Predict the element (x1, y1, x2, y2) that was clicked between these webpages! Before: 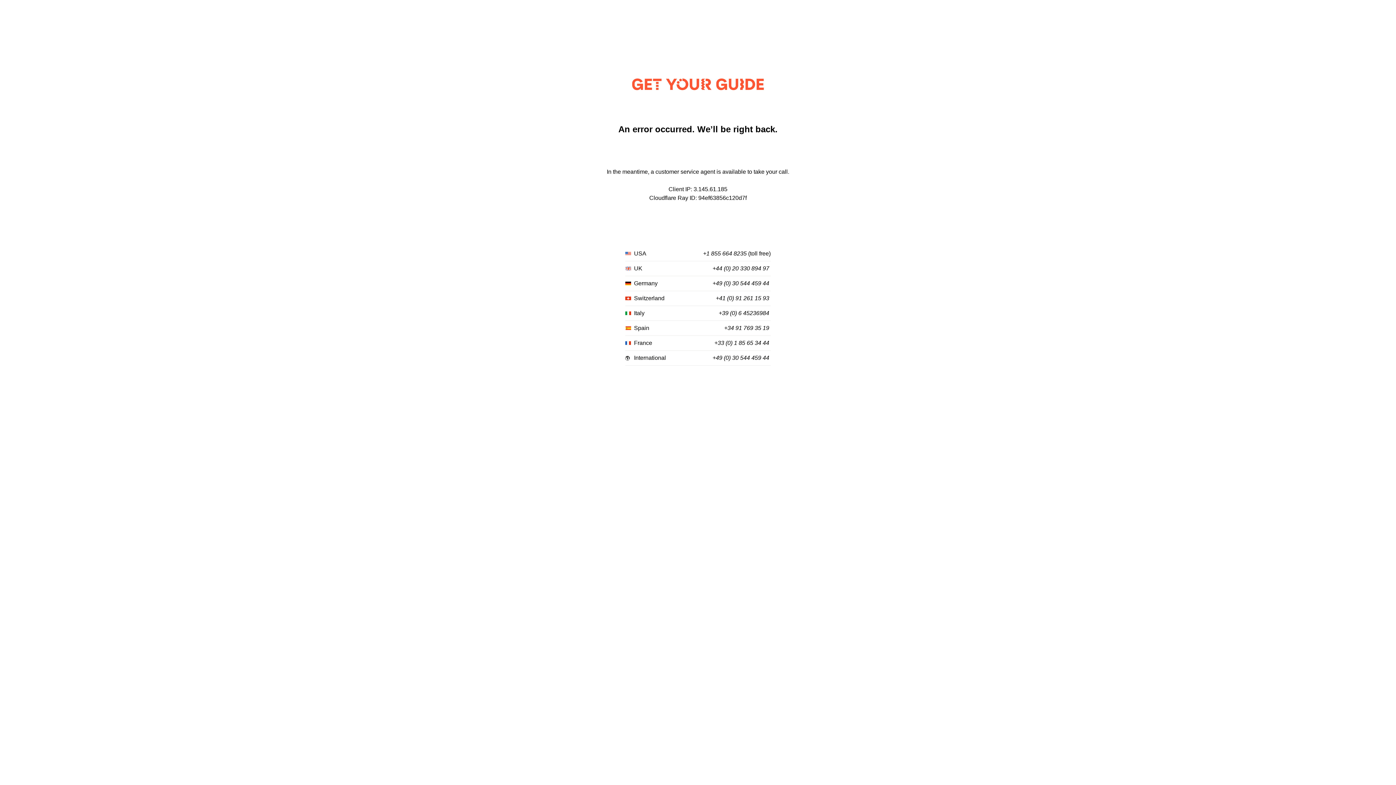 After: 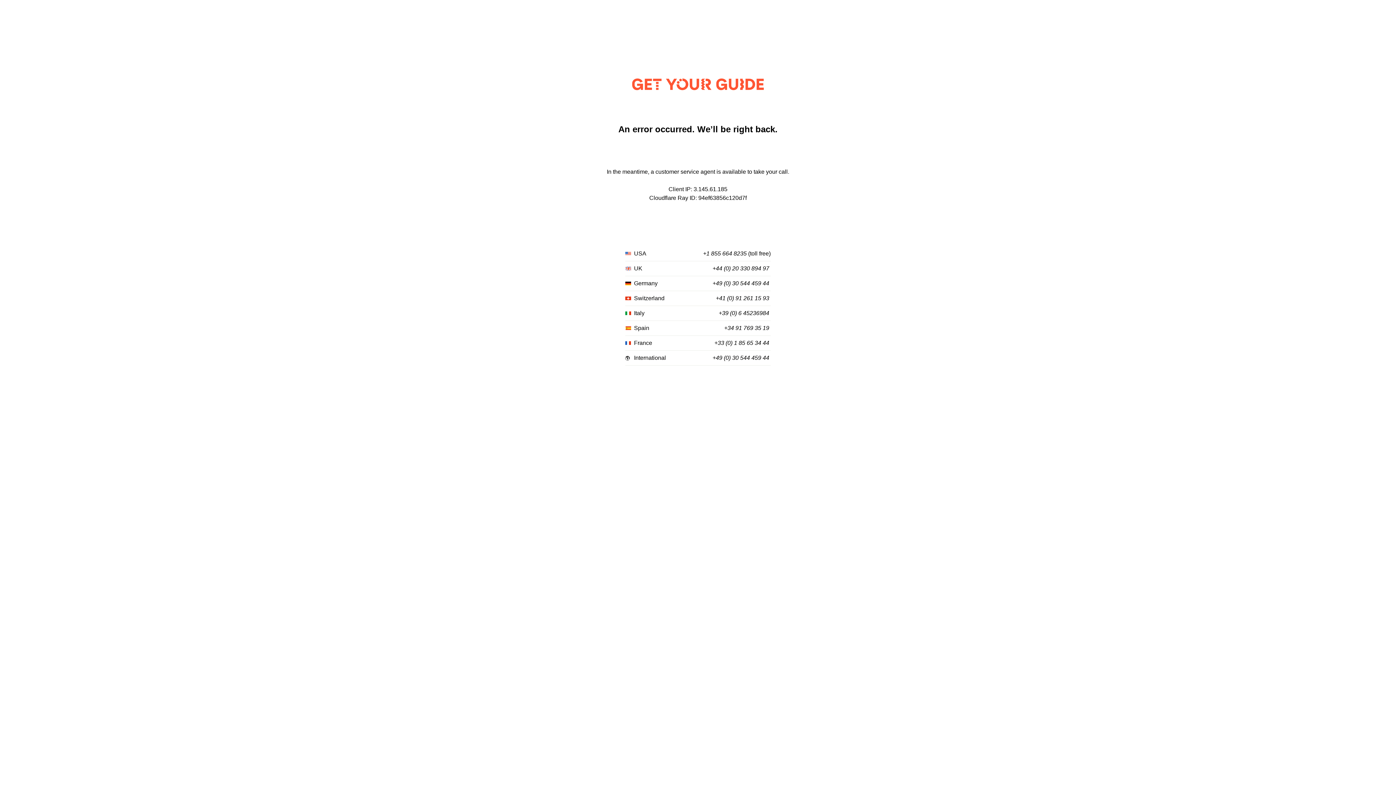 Action: label: +39 (0) 6 45236984 bbox: (718, 310, 769, 316)